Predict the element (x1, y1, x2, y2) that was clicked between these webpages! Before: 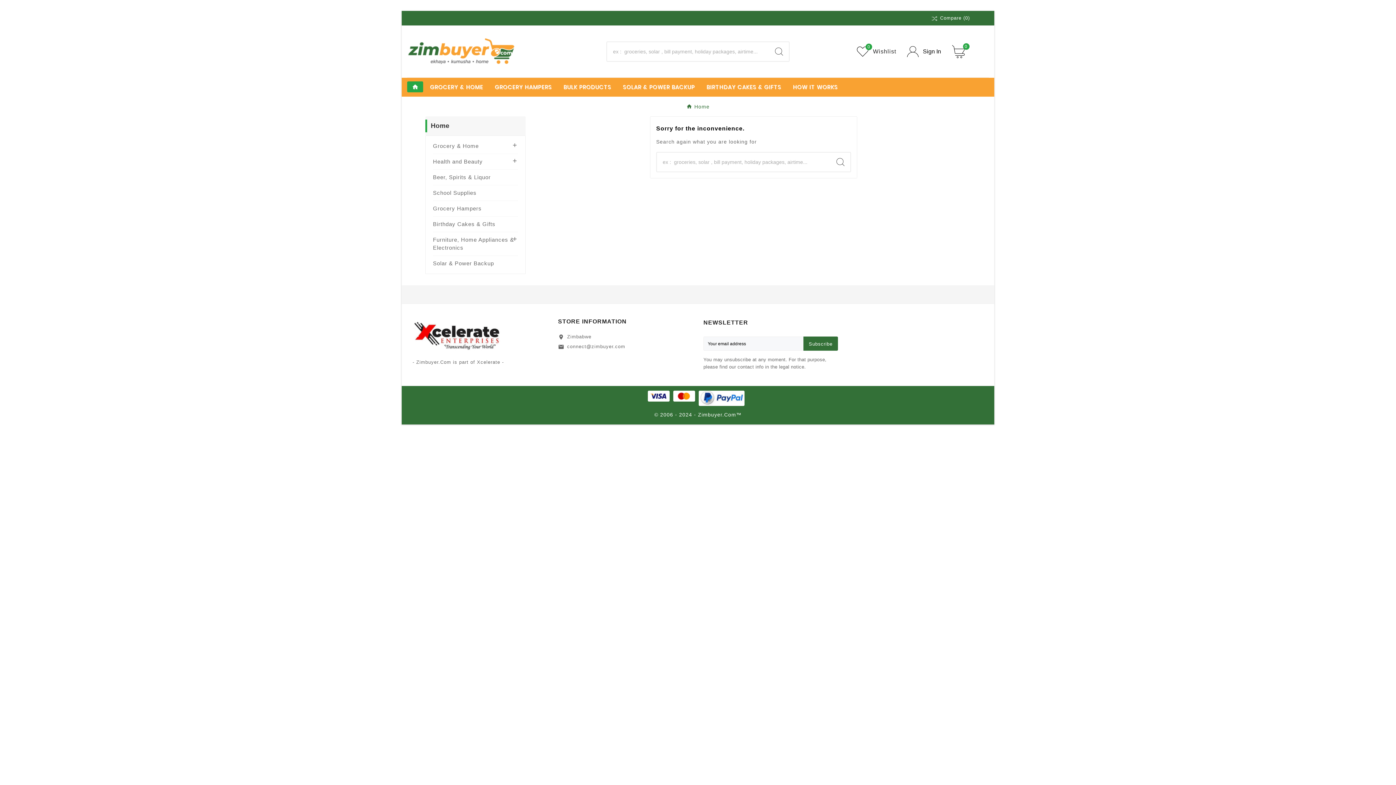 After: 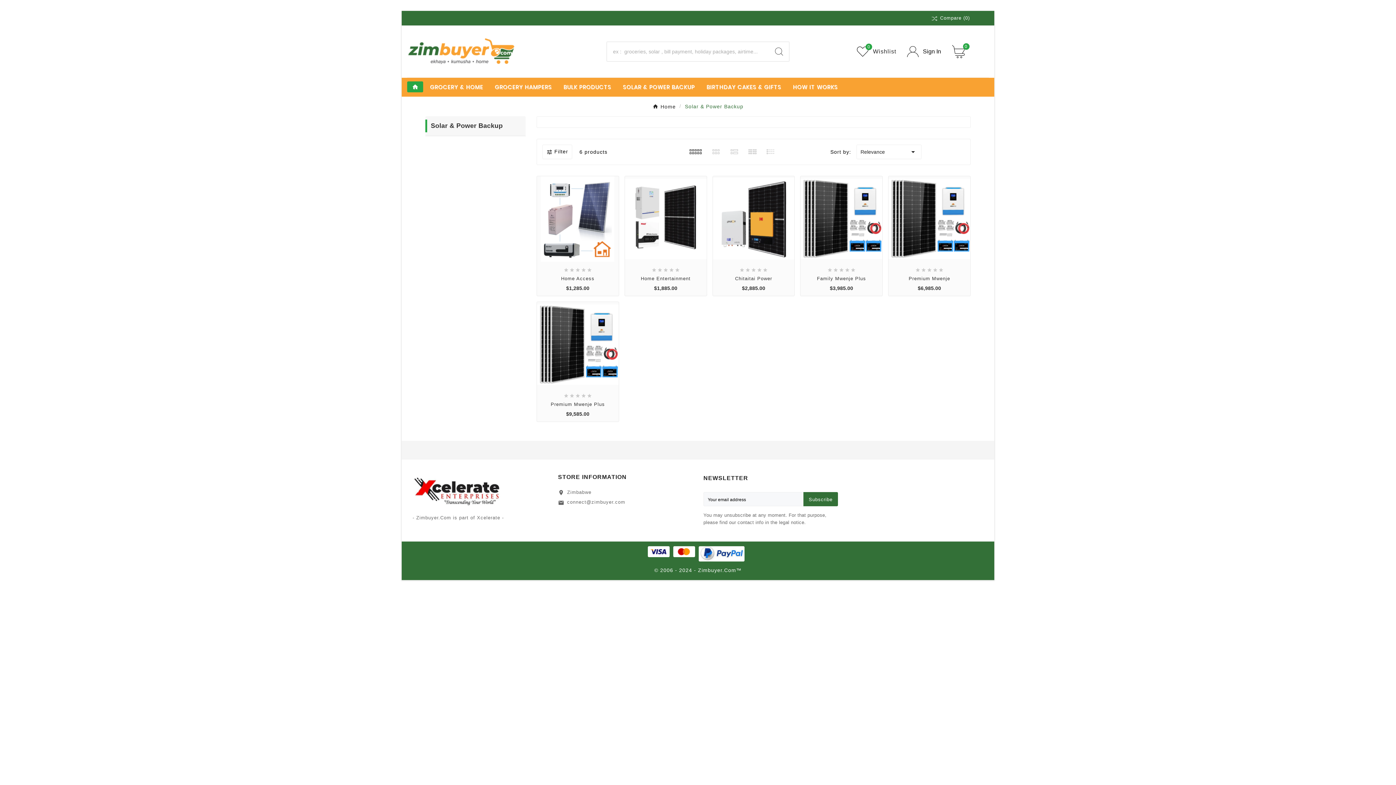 Action: bbox: (433, 255, 518, 271) label: Solar & Power Backup